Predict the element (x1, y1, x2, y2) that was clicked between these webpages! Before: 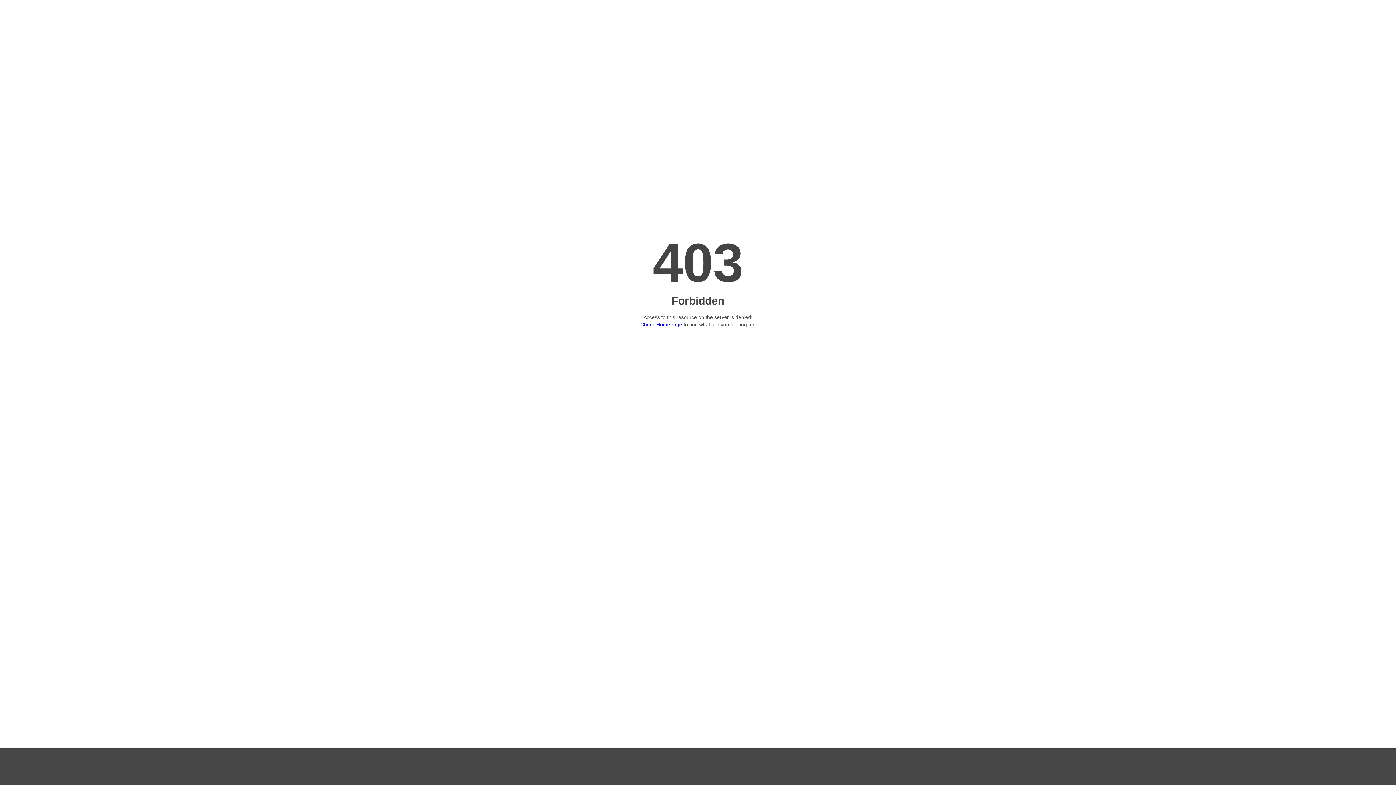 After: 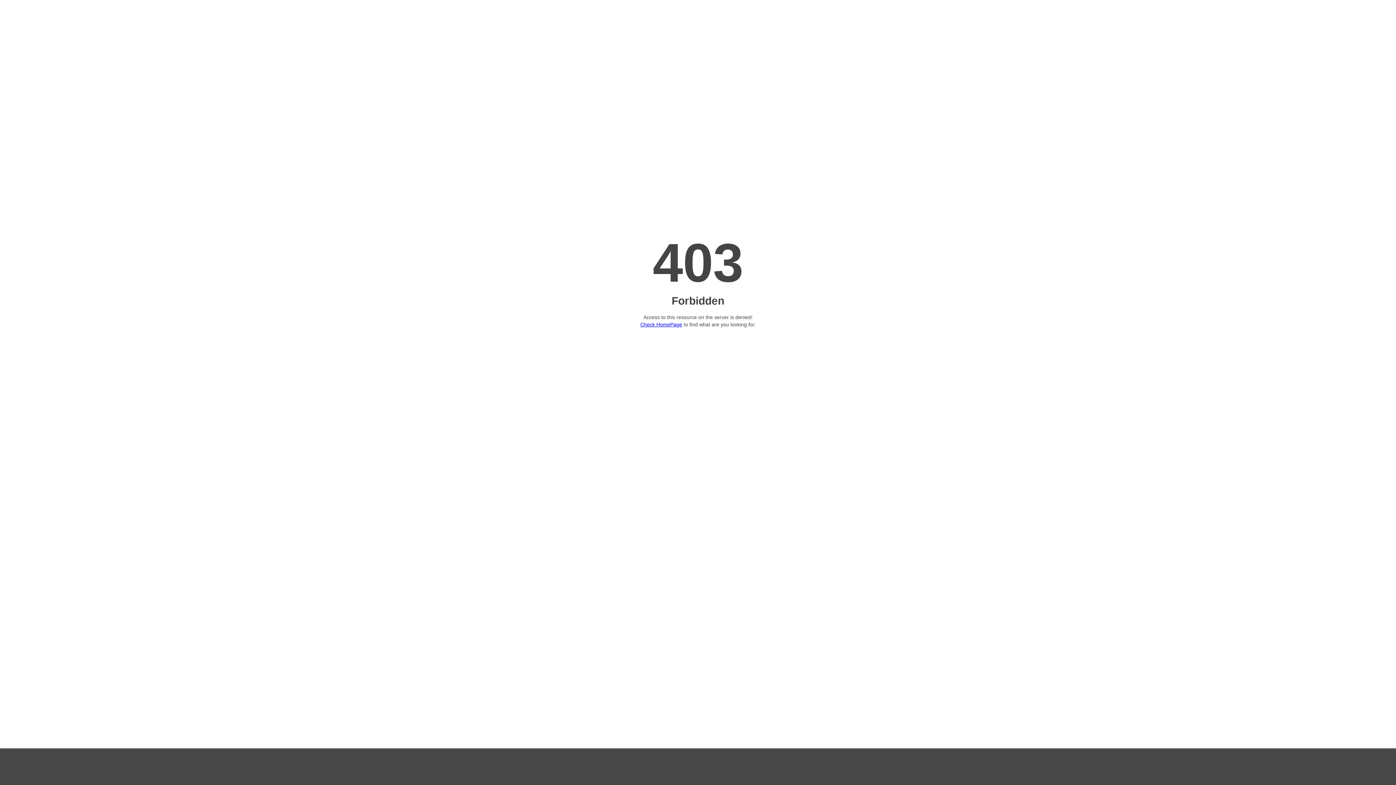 Action: bbox: (640, 321, 682, 327) label: Check HomePage